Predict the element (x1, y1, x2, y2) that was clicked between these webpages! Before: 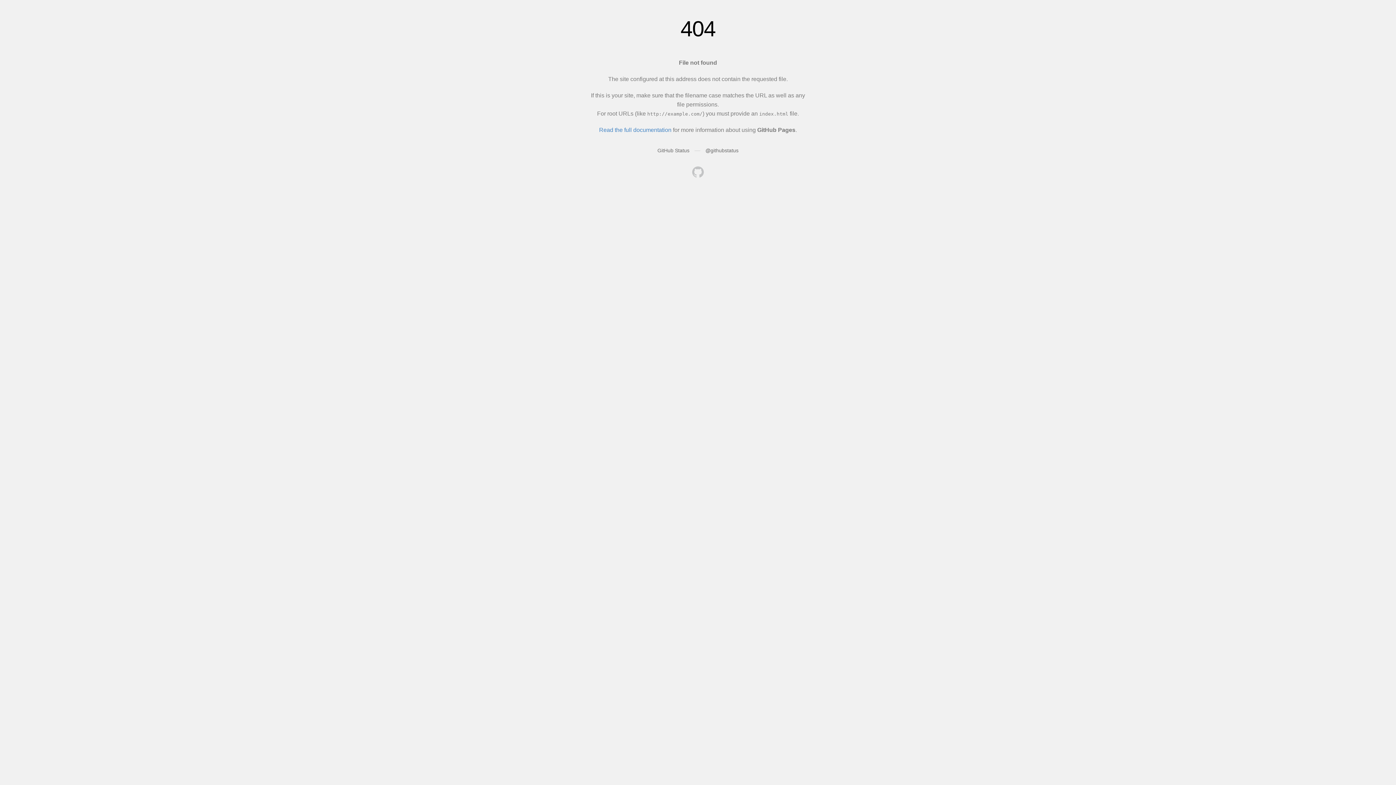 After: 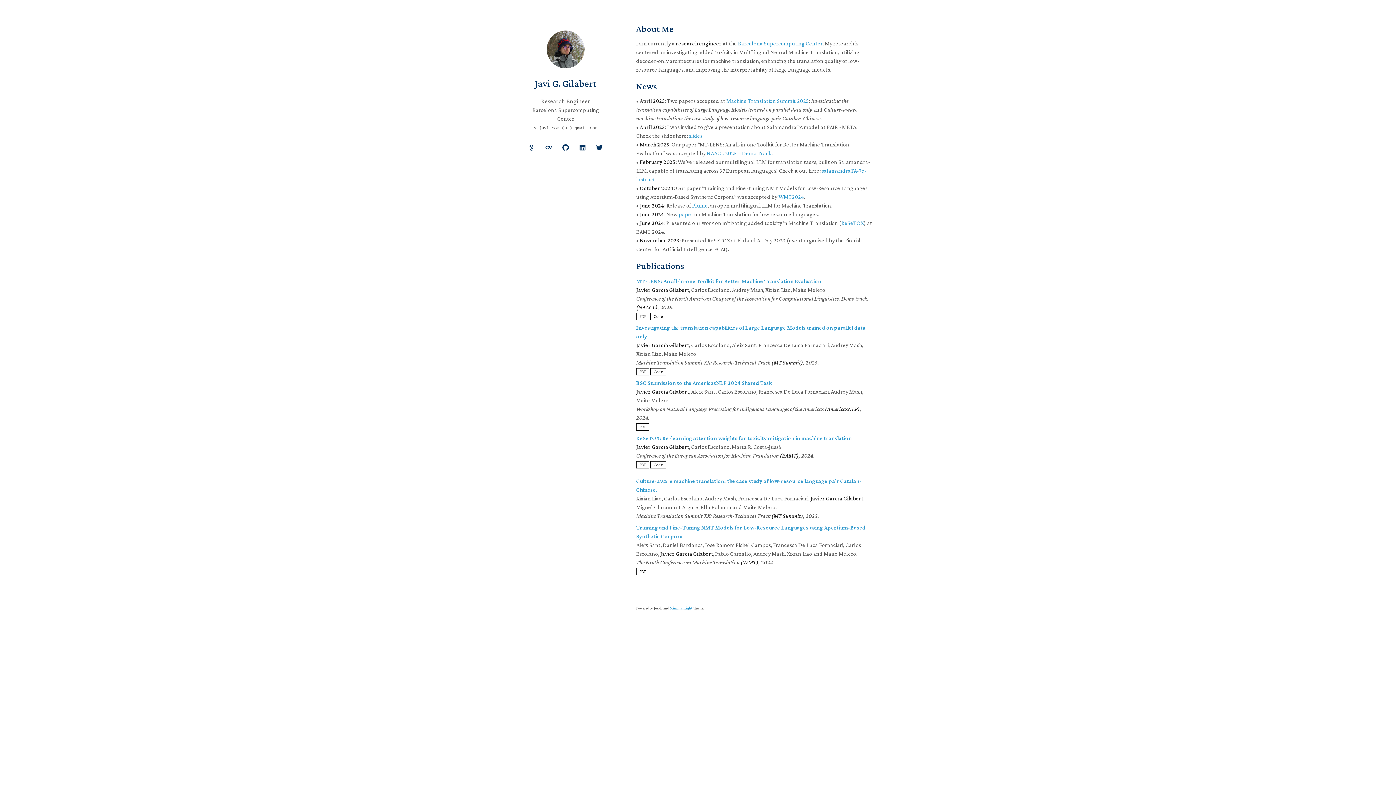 Action: bbox: (692, 166, 704, 179)